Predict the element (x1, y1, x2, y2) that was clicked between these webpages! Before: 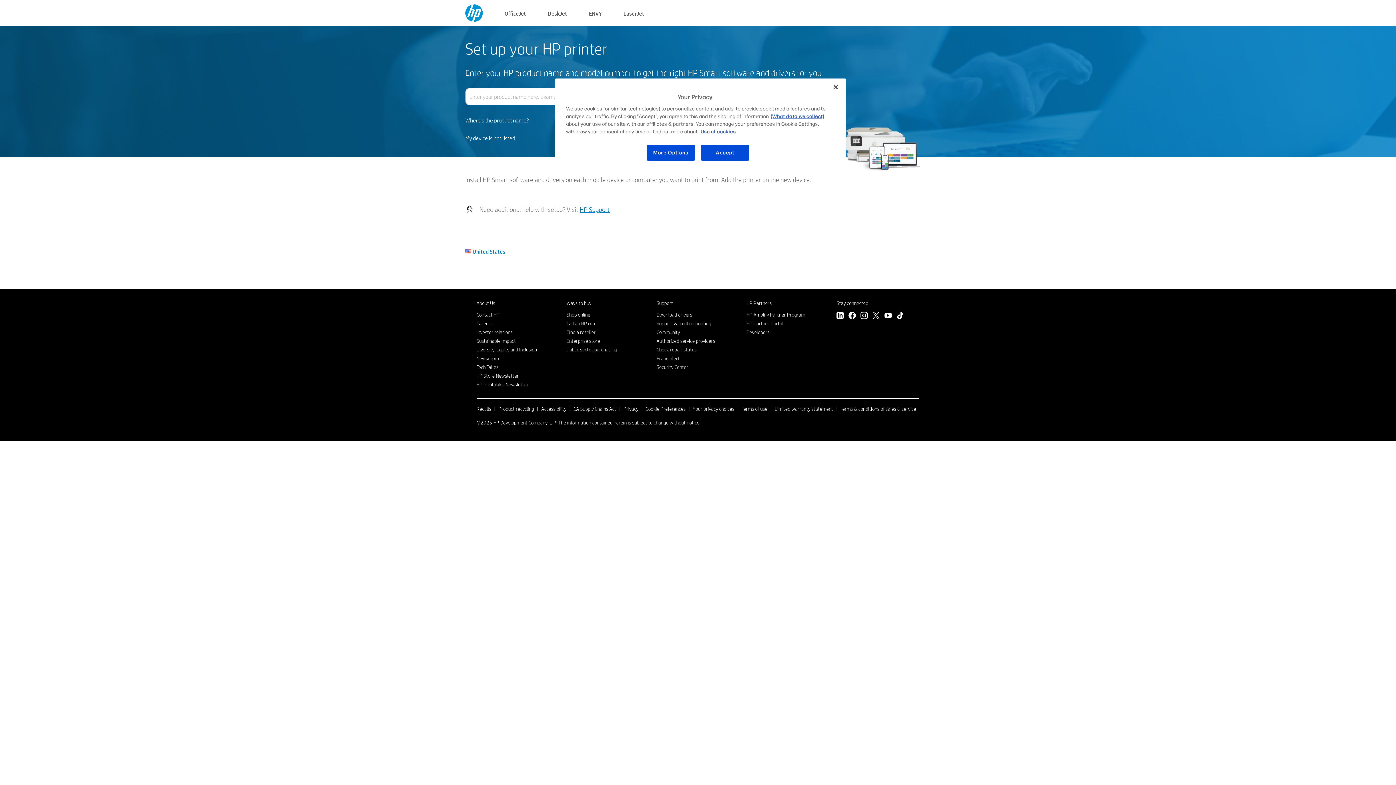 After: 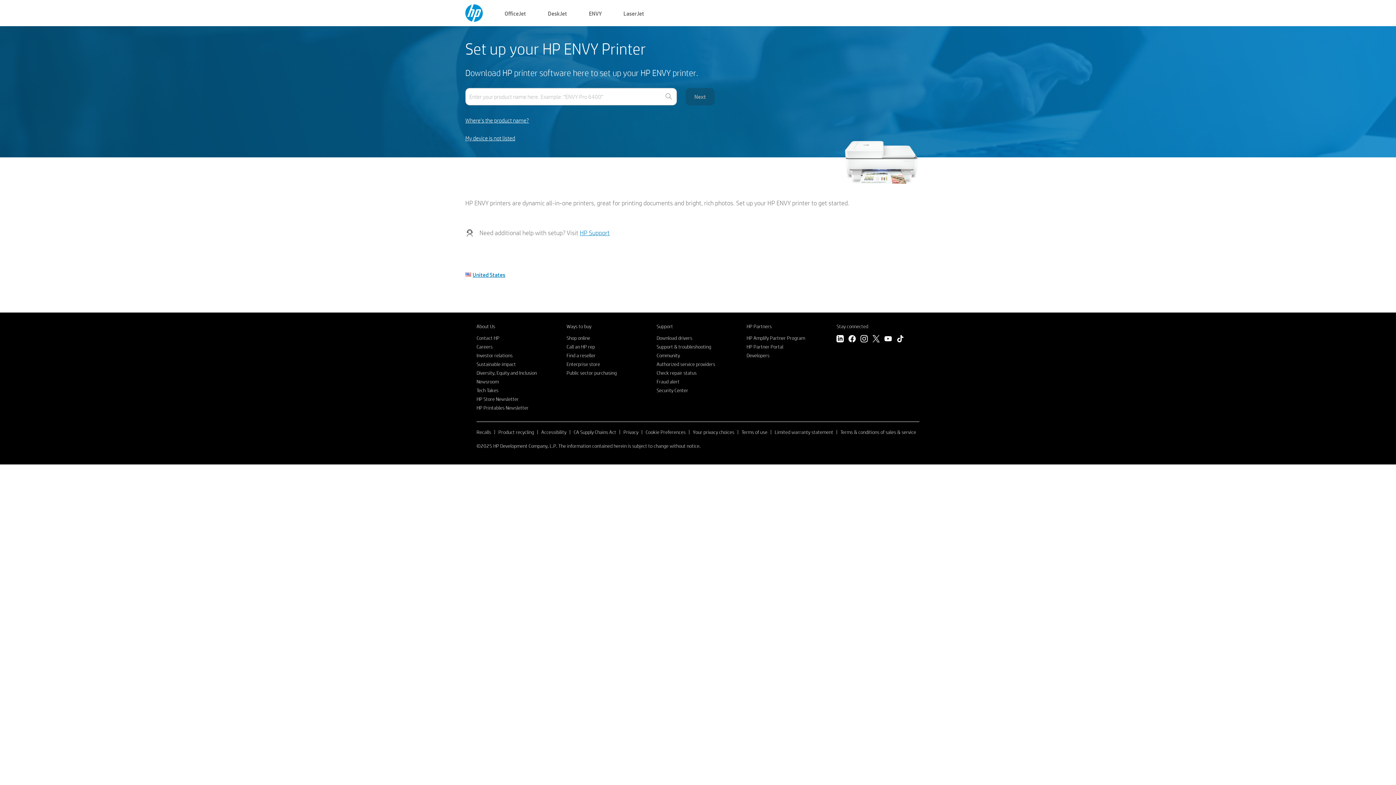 Action: bbox: (589, 8, 601, 17) label: ENVY